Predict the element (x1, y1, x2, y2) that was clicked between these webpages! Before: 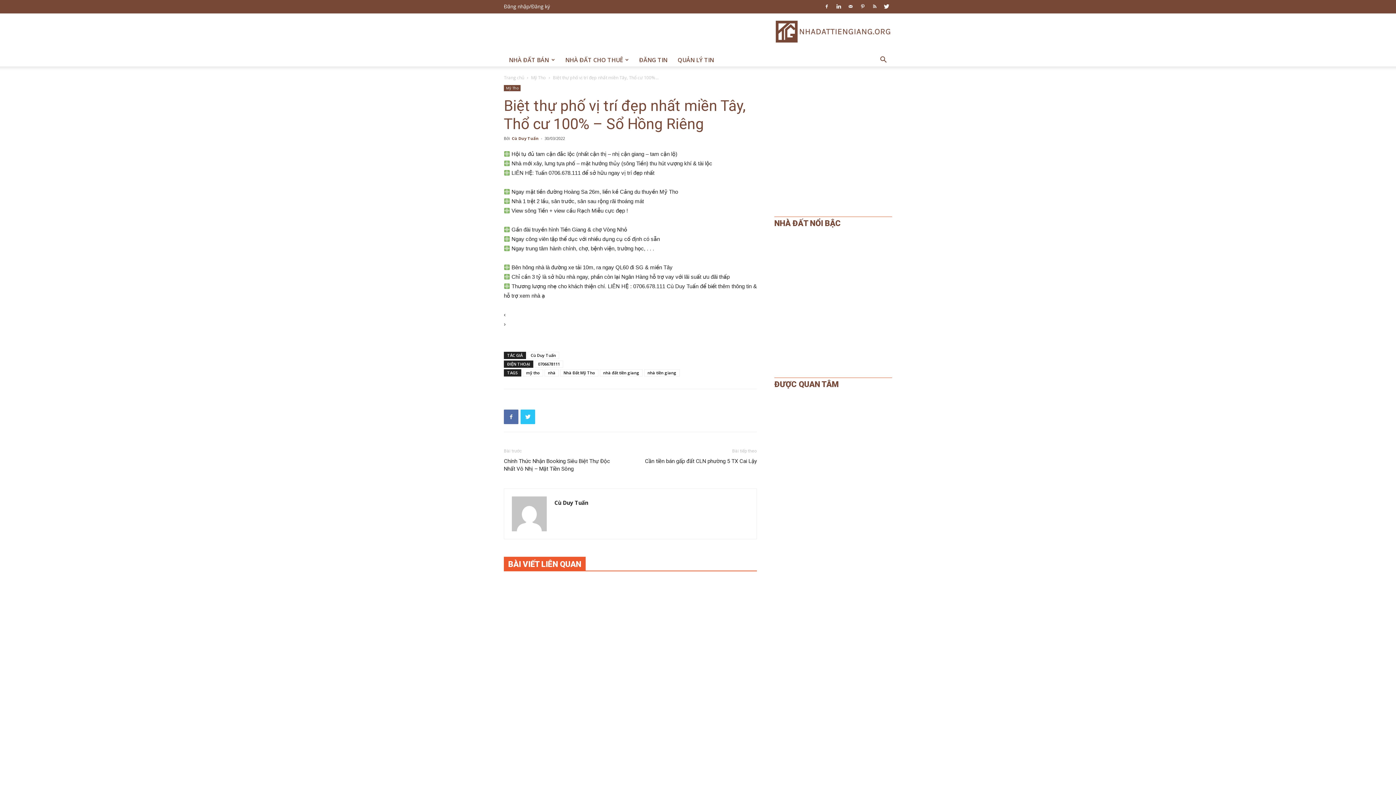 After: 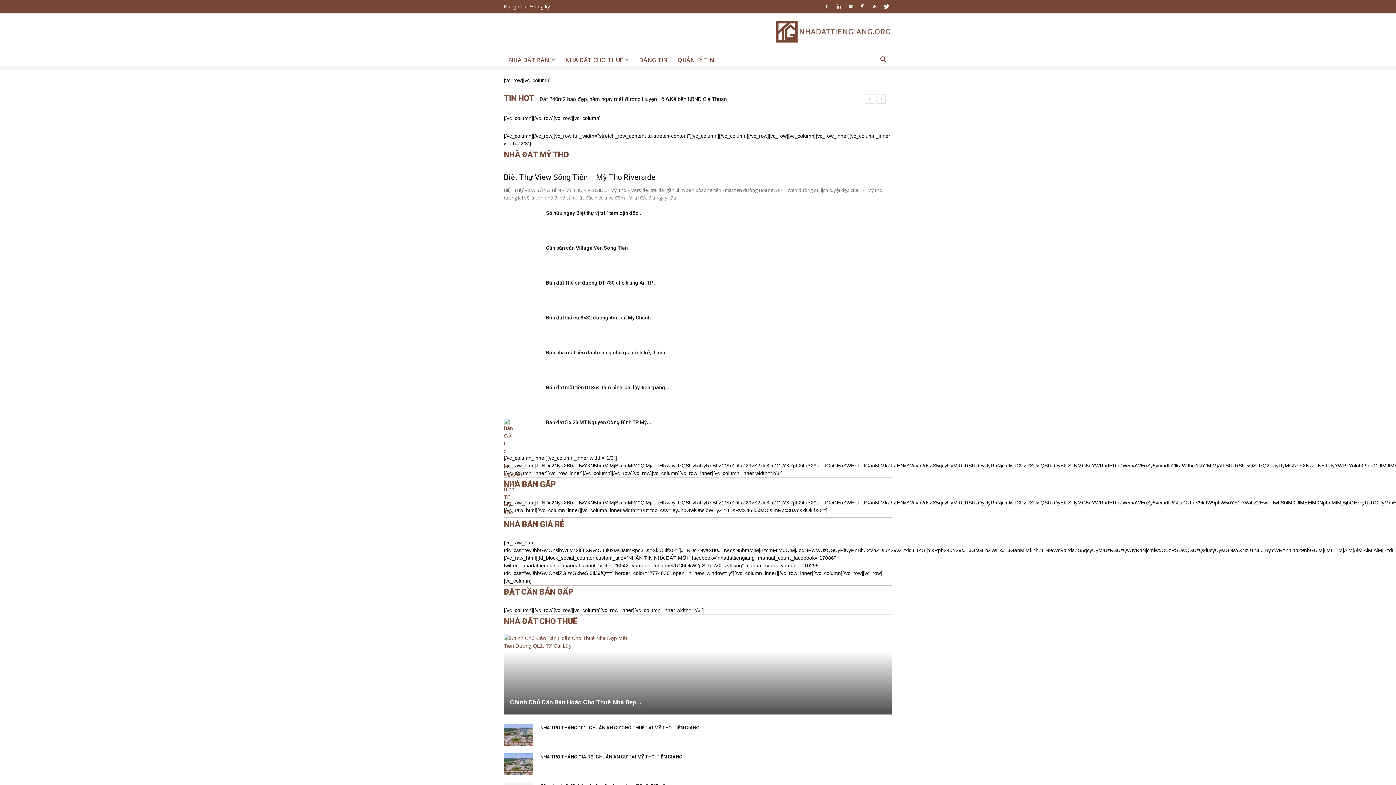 Action: bbox: (504, 74, 524, 80) label: Trang chủ